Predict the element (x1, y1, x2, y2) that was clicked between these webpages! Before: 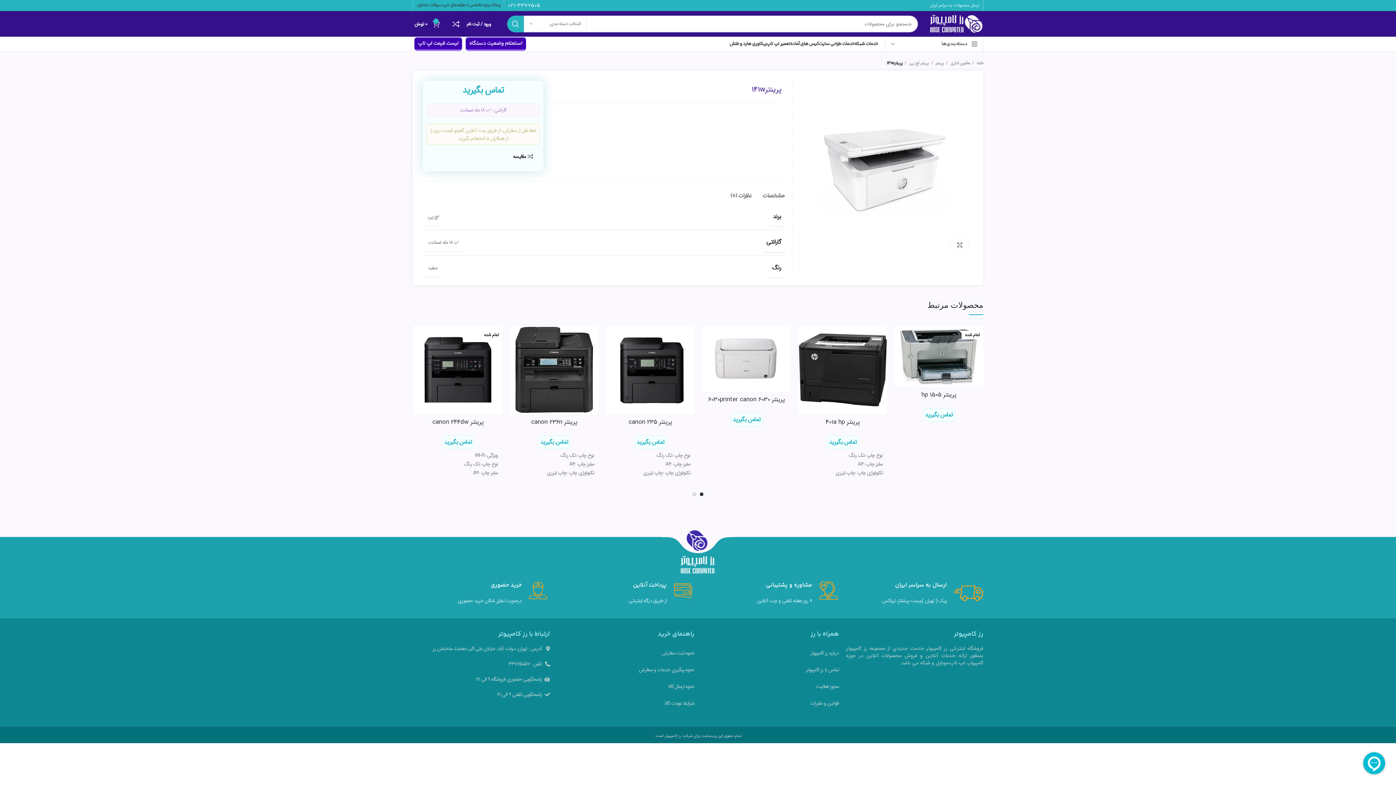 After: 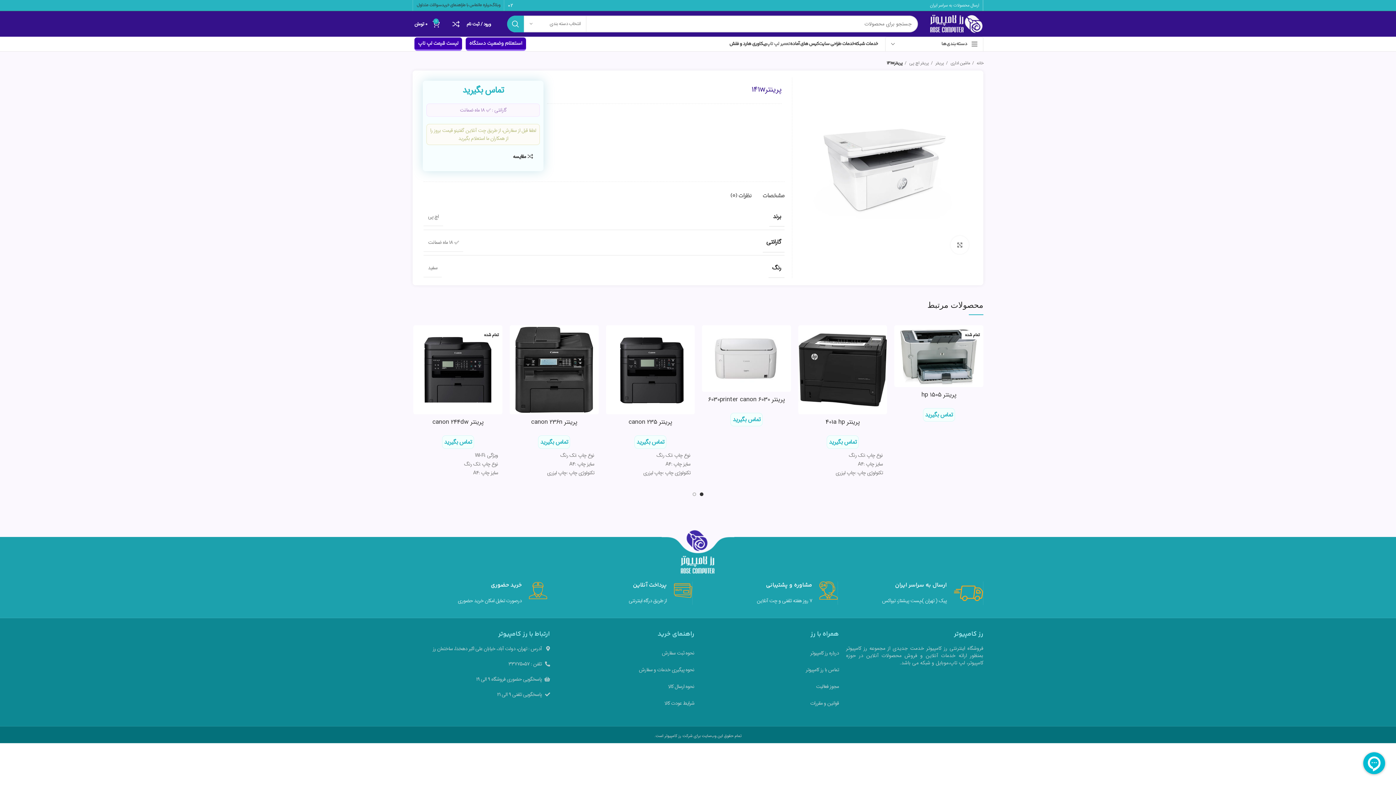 Action: label: تعمیر لپ تاپ bbox: (766, 36, 790, 51)